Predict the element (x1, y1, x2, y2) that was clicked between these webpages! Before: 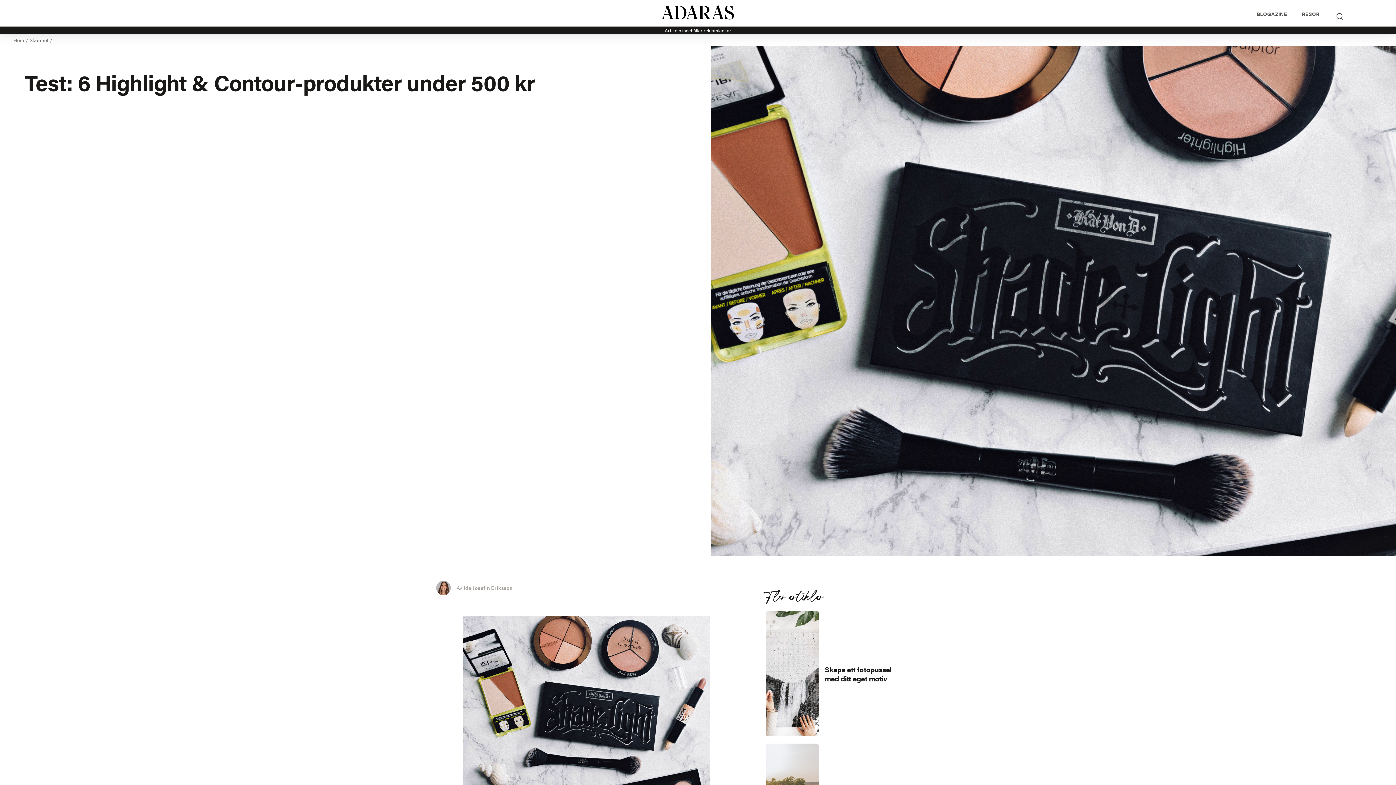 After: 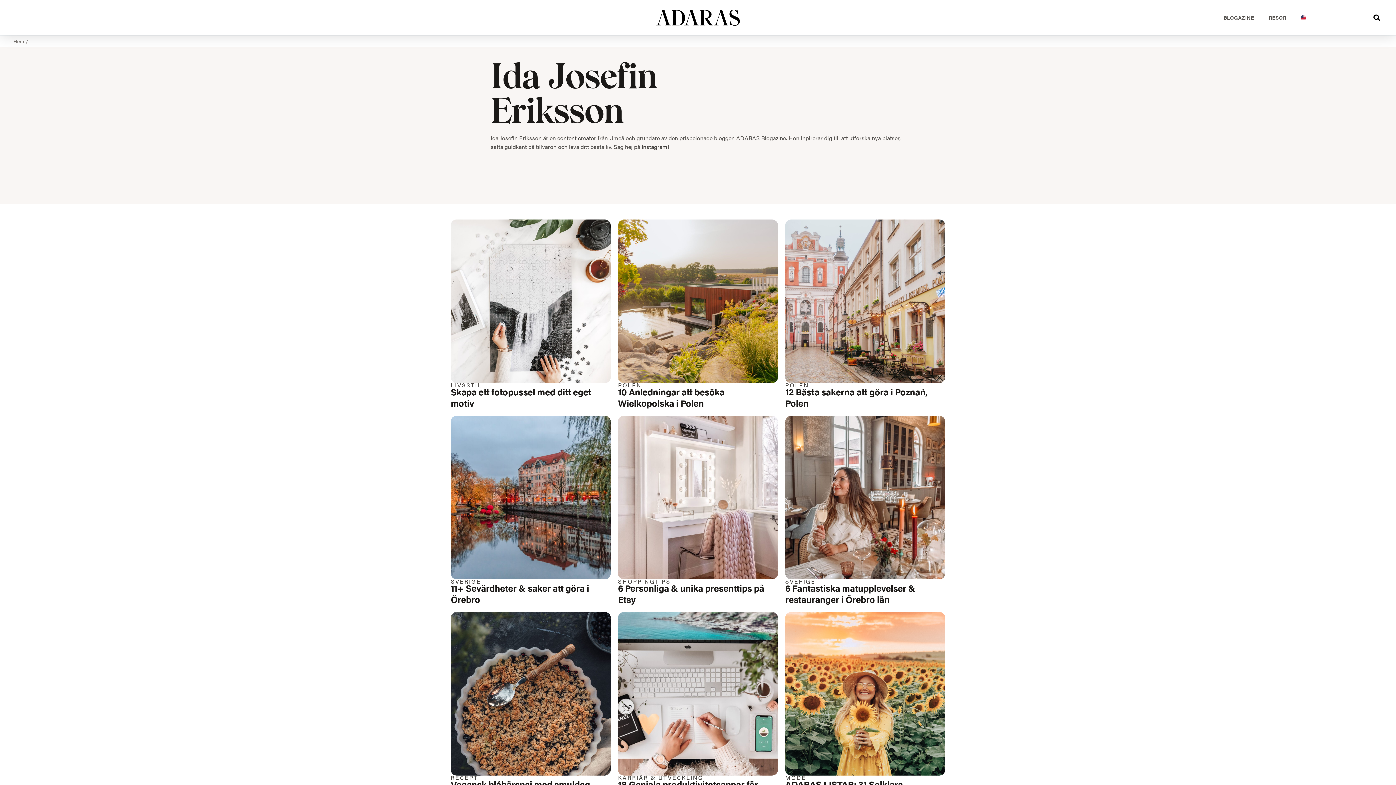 Action: bbox: (436, 580, 512, 595) label: Av Ida Josefin Eriksson